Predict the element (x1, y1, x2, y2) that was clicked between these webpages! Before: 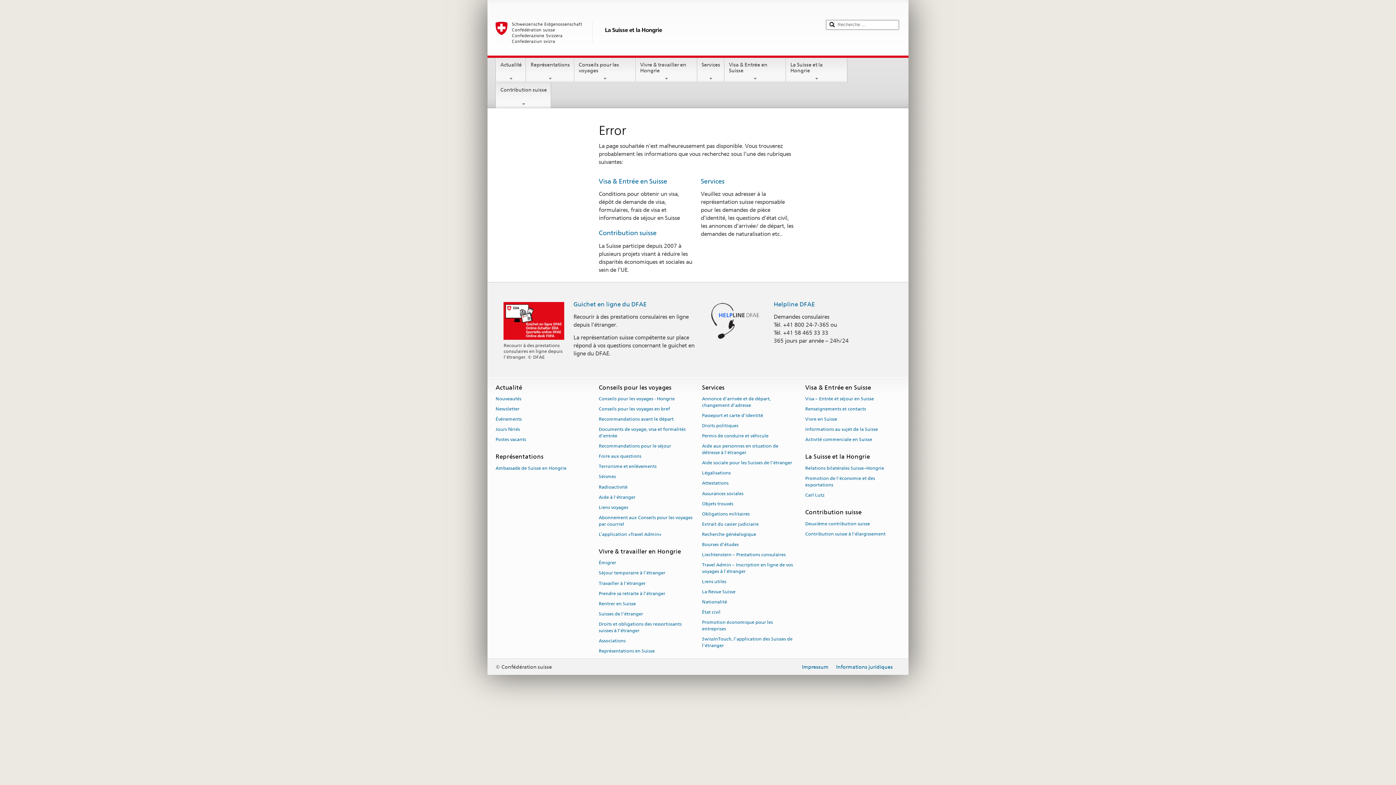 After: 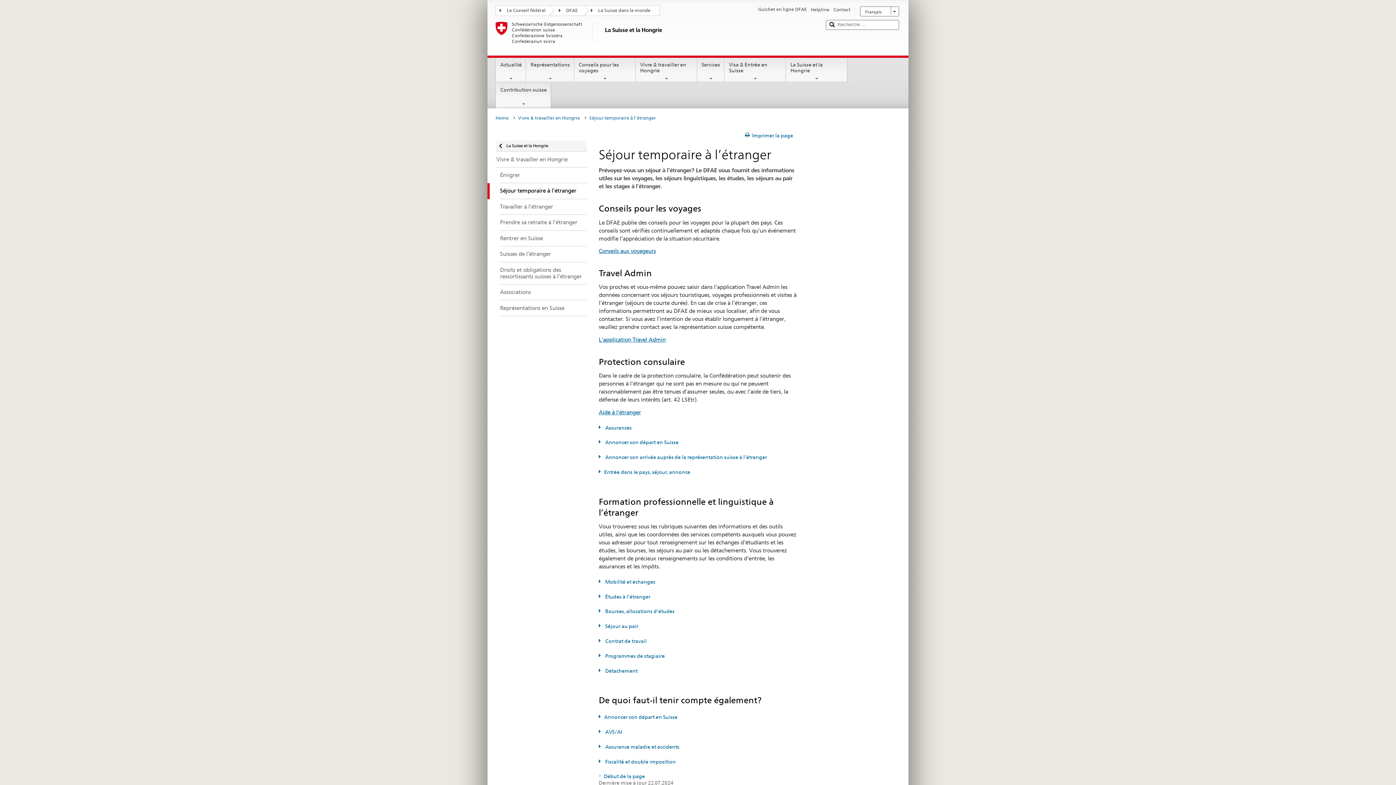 Action: bbox: (598, 568, 665, 578) label: Séjour temporaire à l’étranger